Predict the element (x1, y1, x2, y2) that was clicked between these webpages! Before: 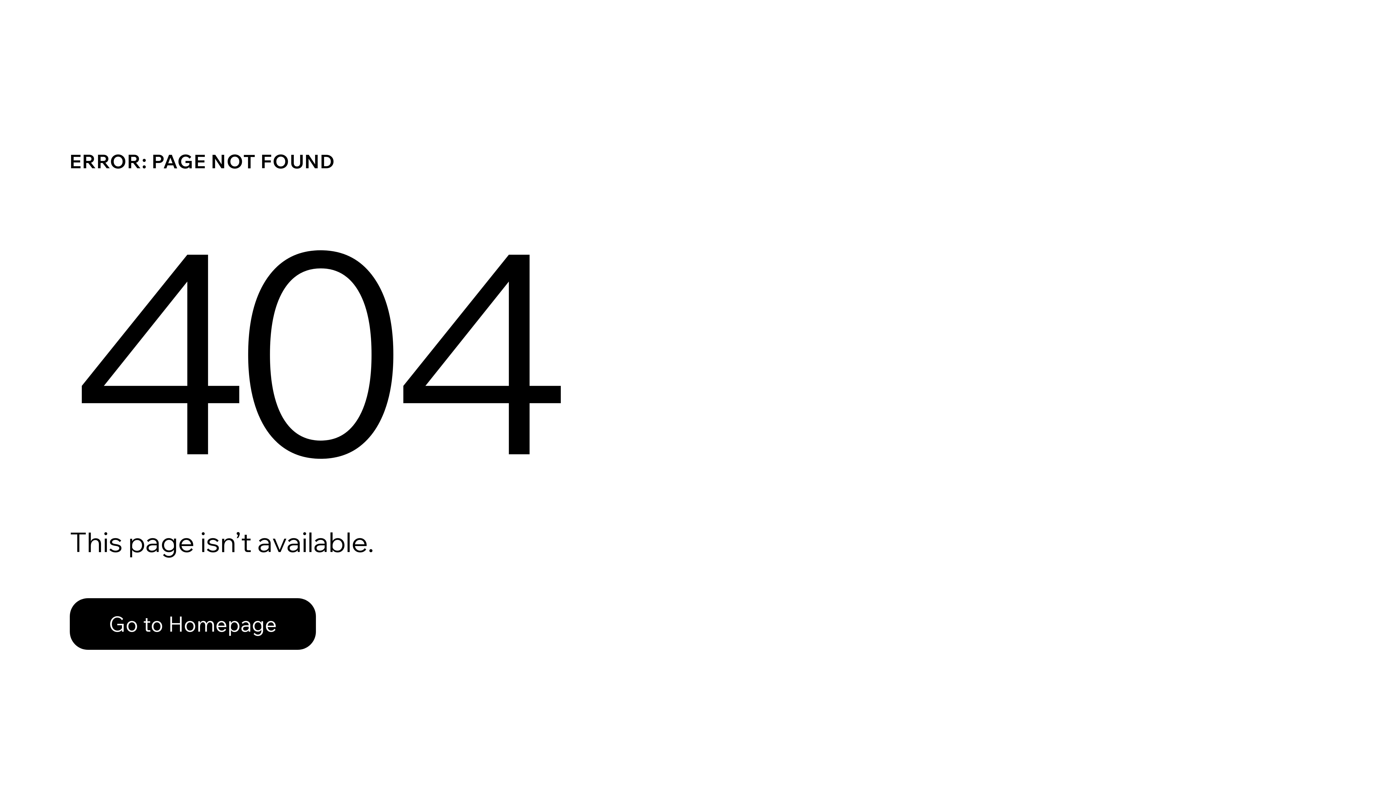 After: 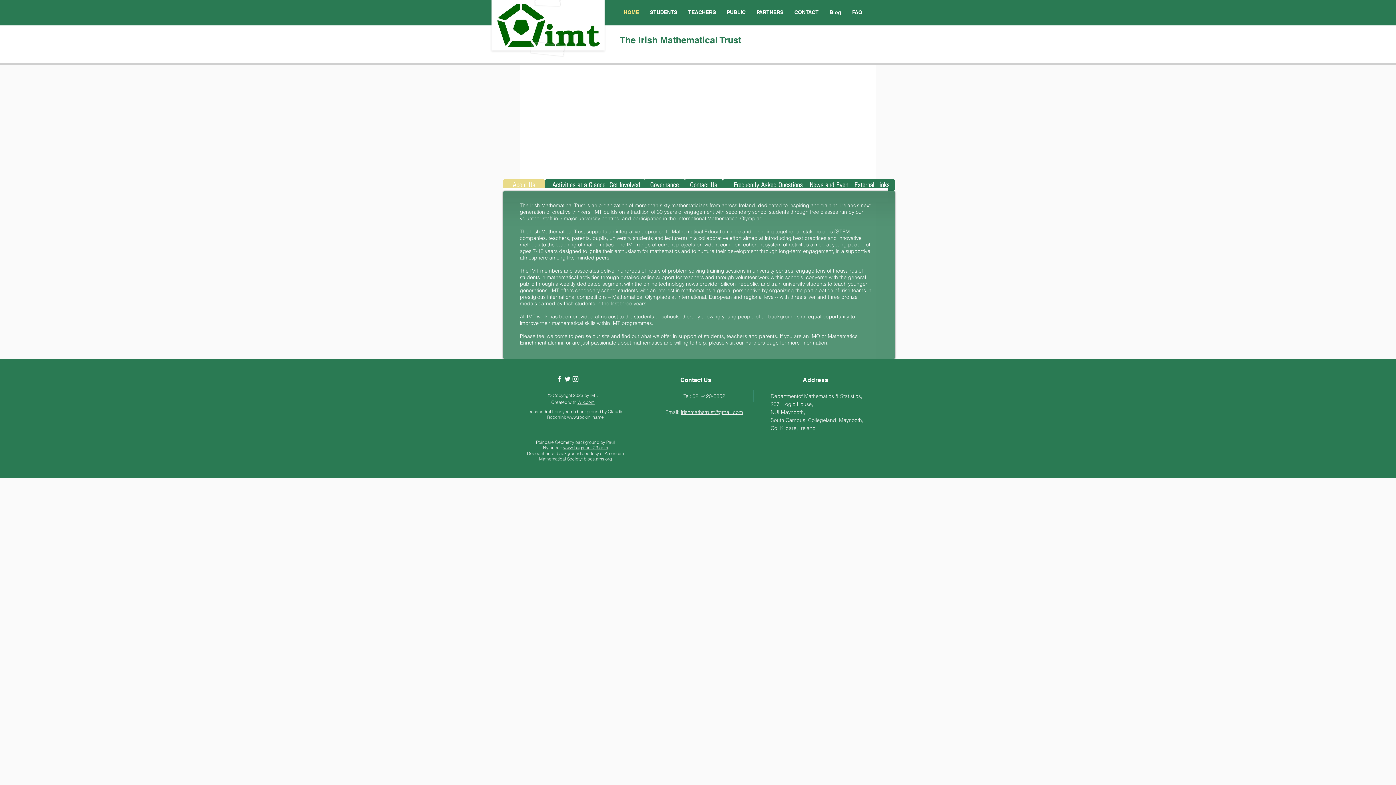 Action: label: Go to Homepage bbox: (69, 582, 768, 659)